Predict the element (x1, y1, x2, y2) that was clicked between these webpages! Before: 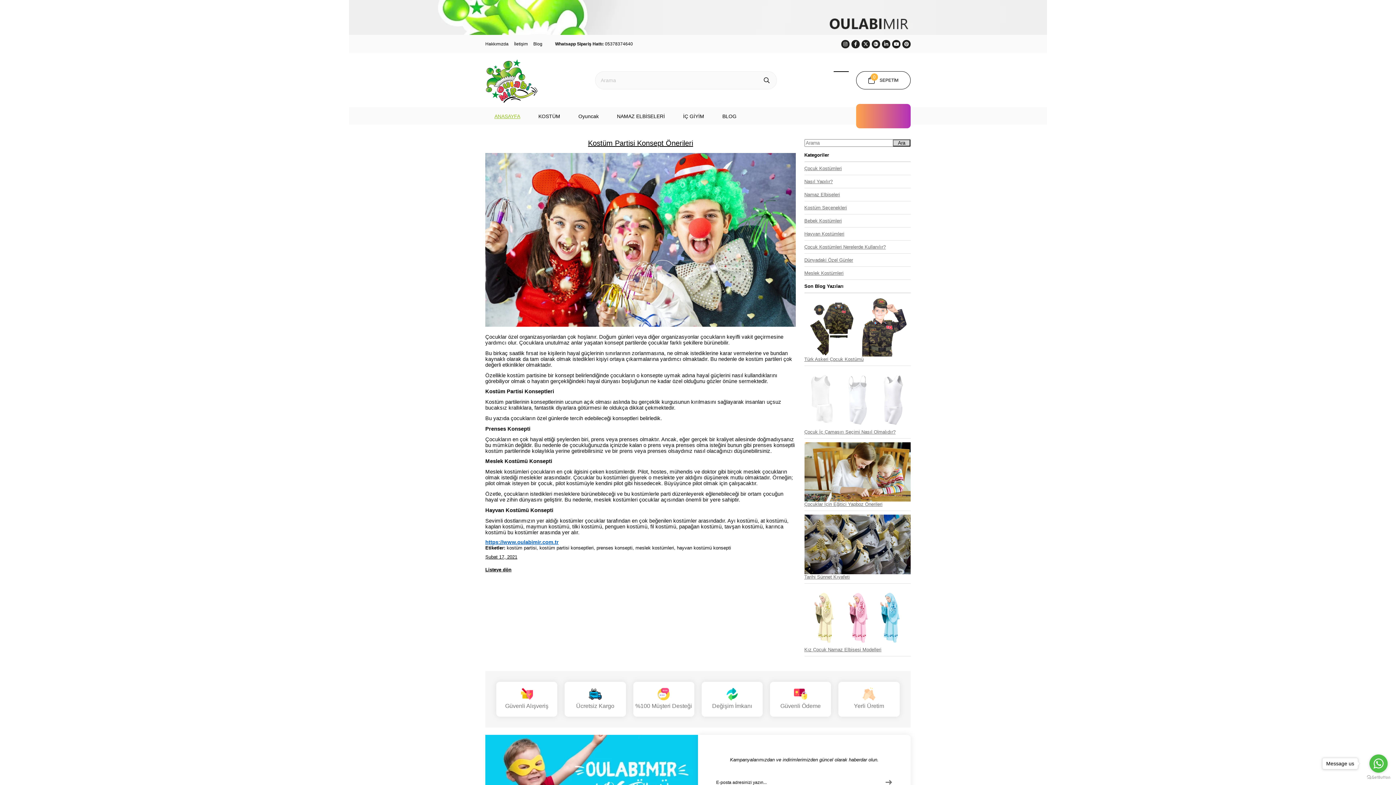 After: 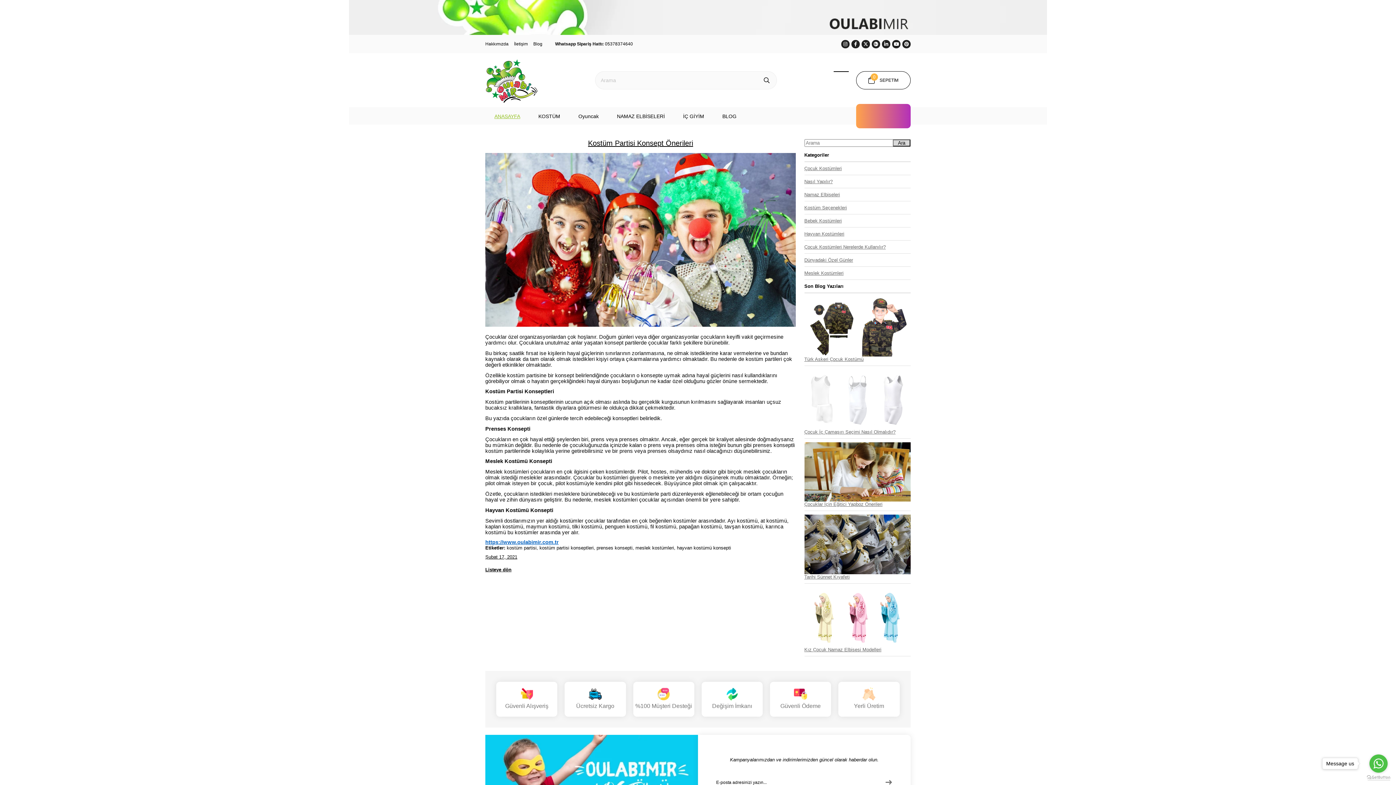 Action: label: Go to GetButton.io website bbox: (1367, 775, 1390, 780)